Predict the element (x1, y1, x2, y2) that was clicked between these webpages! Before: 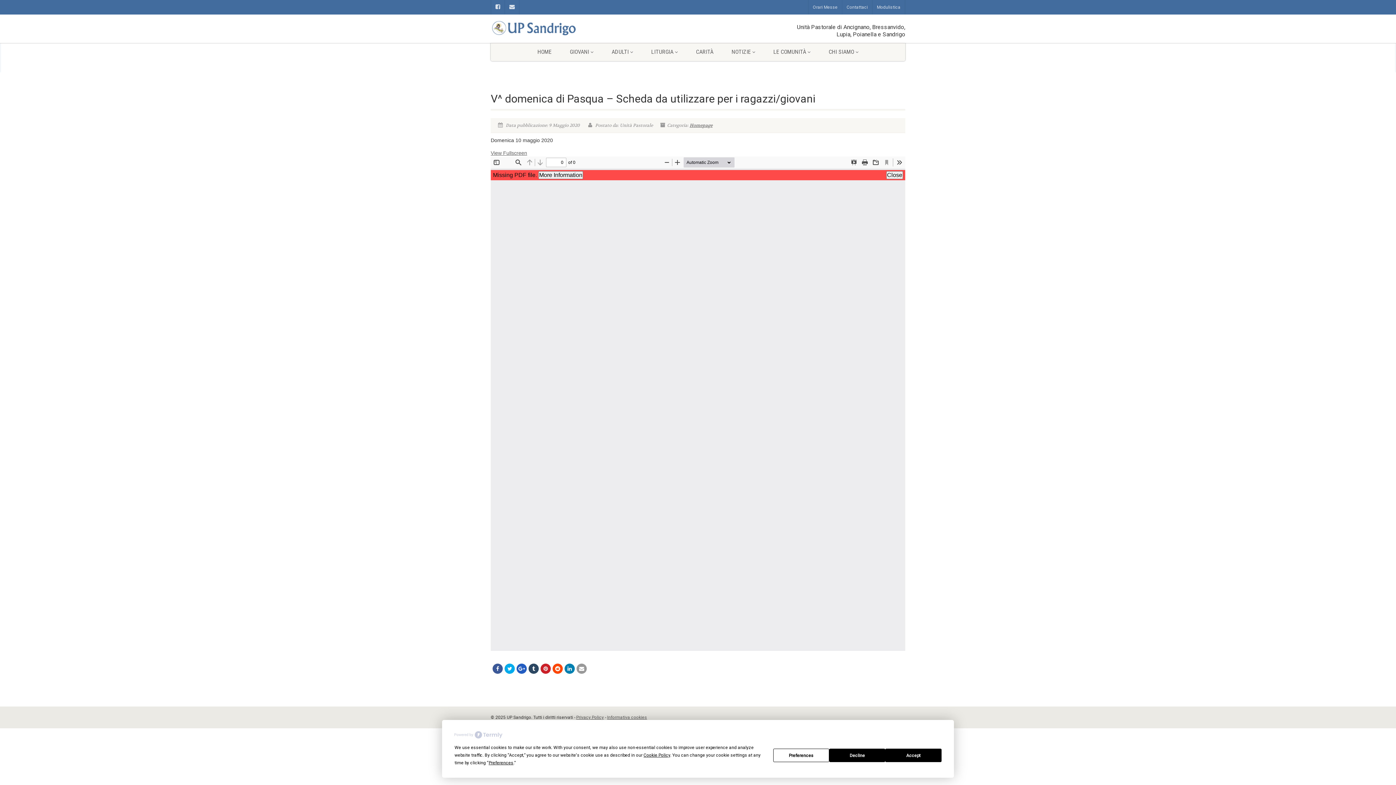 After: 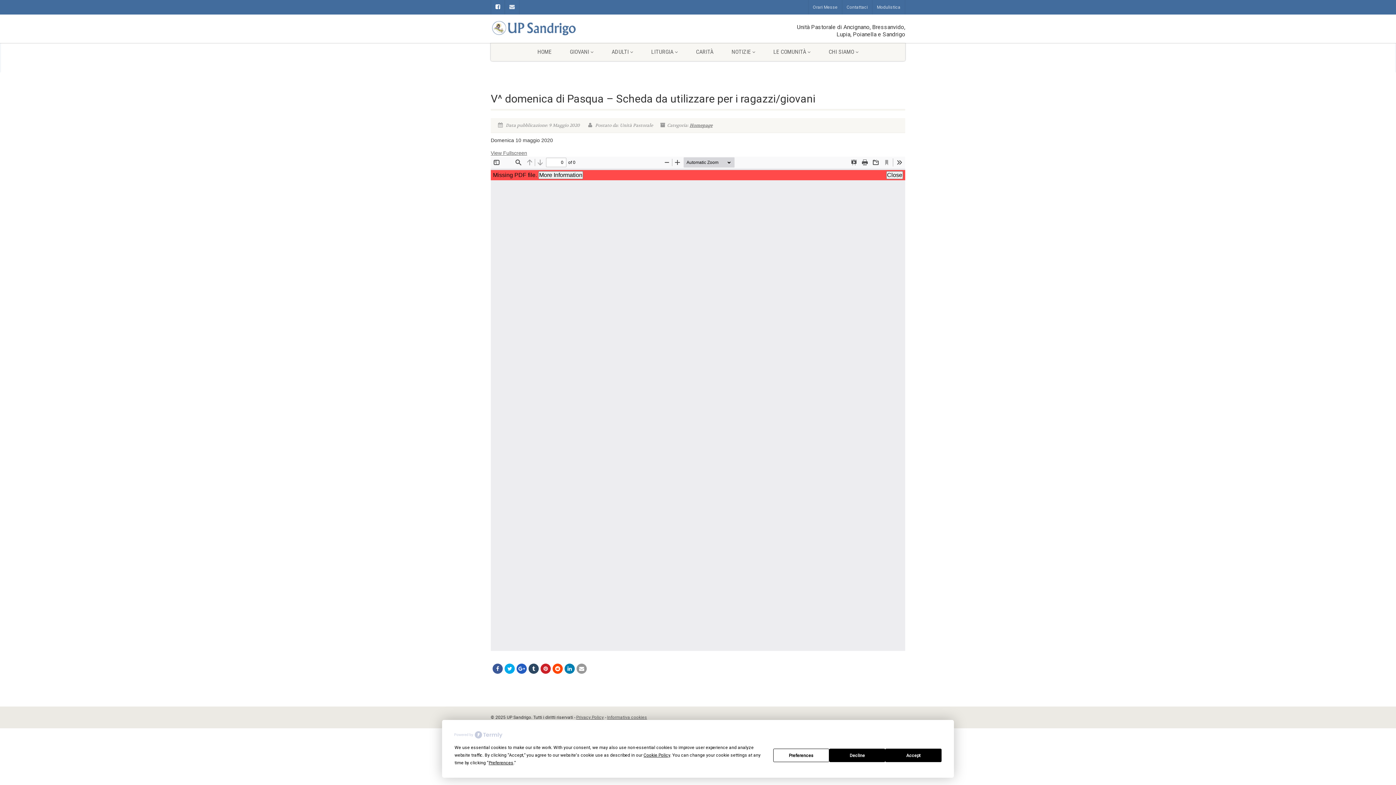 Action: bbox: (490, 0, 505, 14)